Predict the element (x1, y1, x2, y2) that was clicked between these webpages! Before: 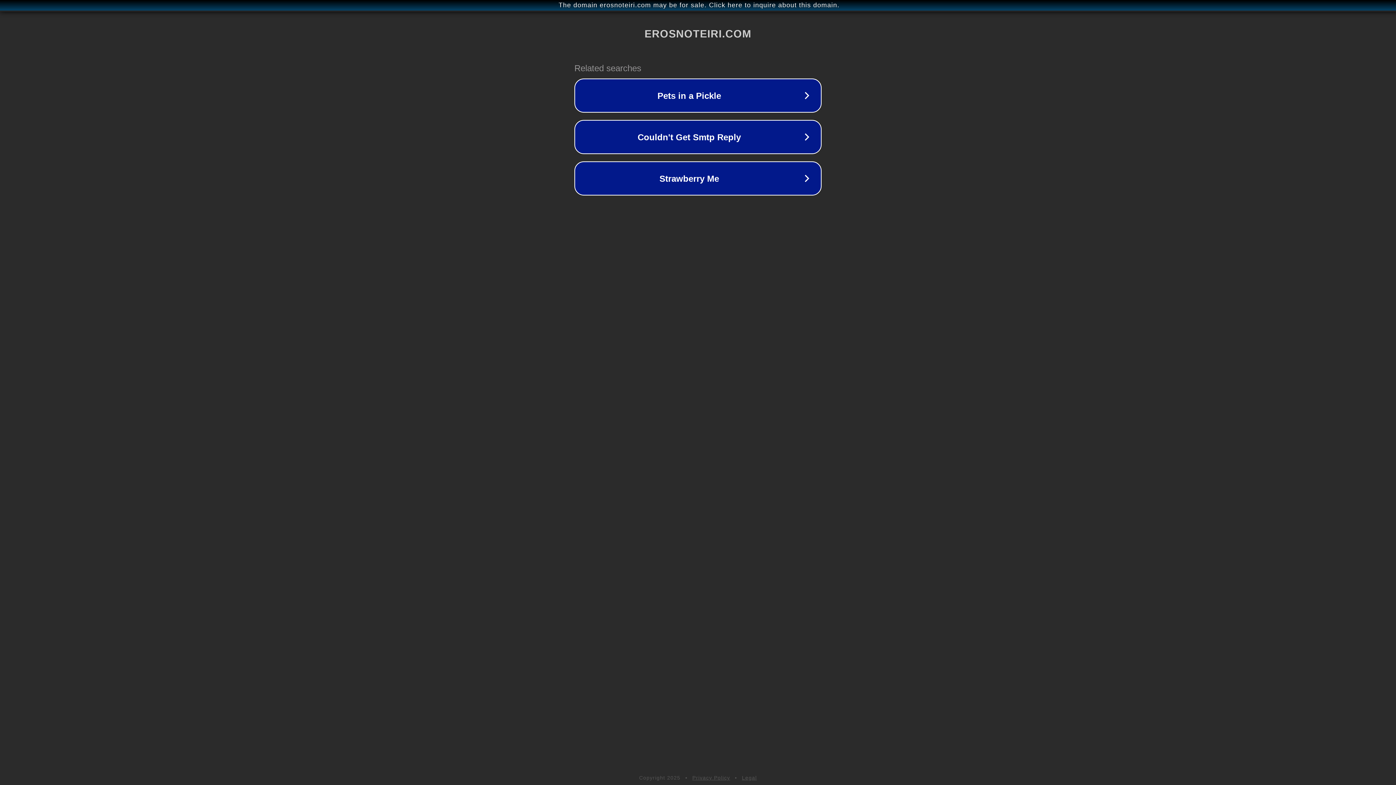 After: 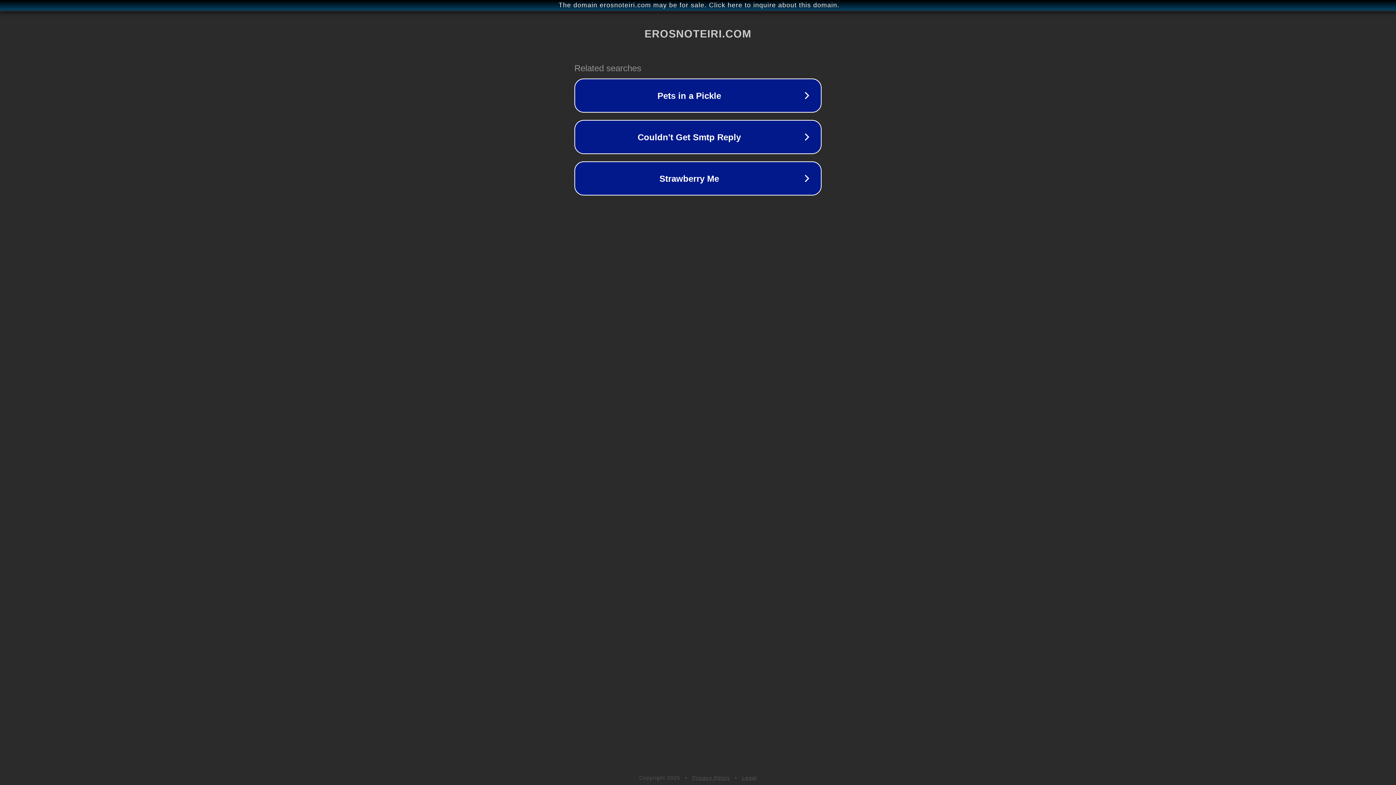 Action: label: Legal bbox: (742, 775, 757, 781)